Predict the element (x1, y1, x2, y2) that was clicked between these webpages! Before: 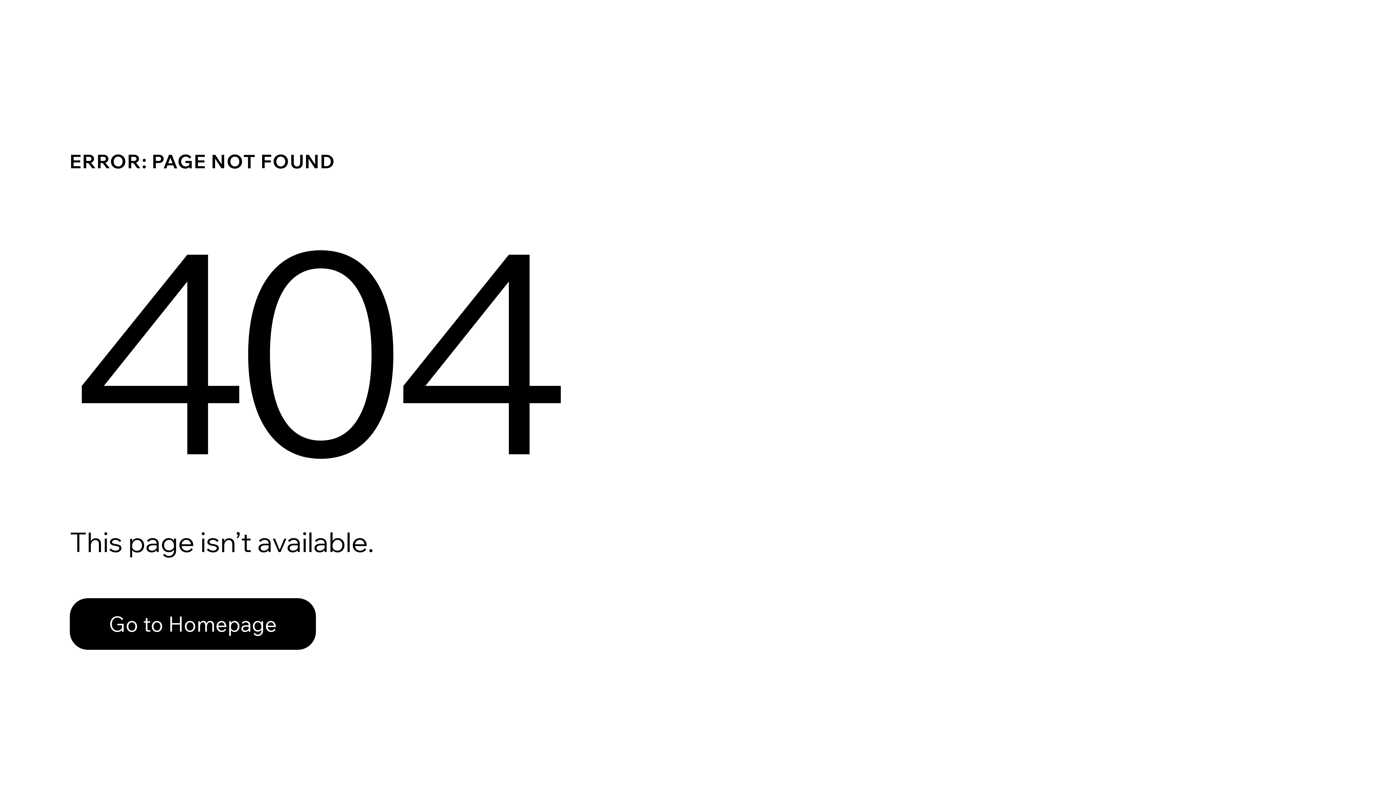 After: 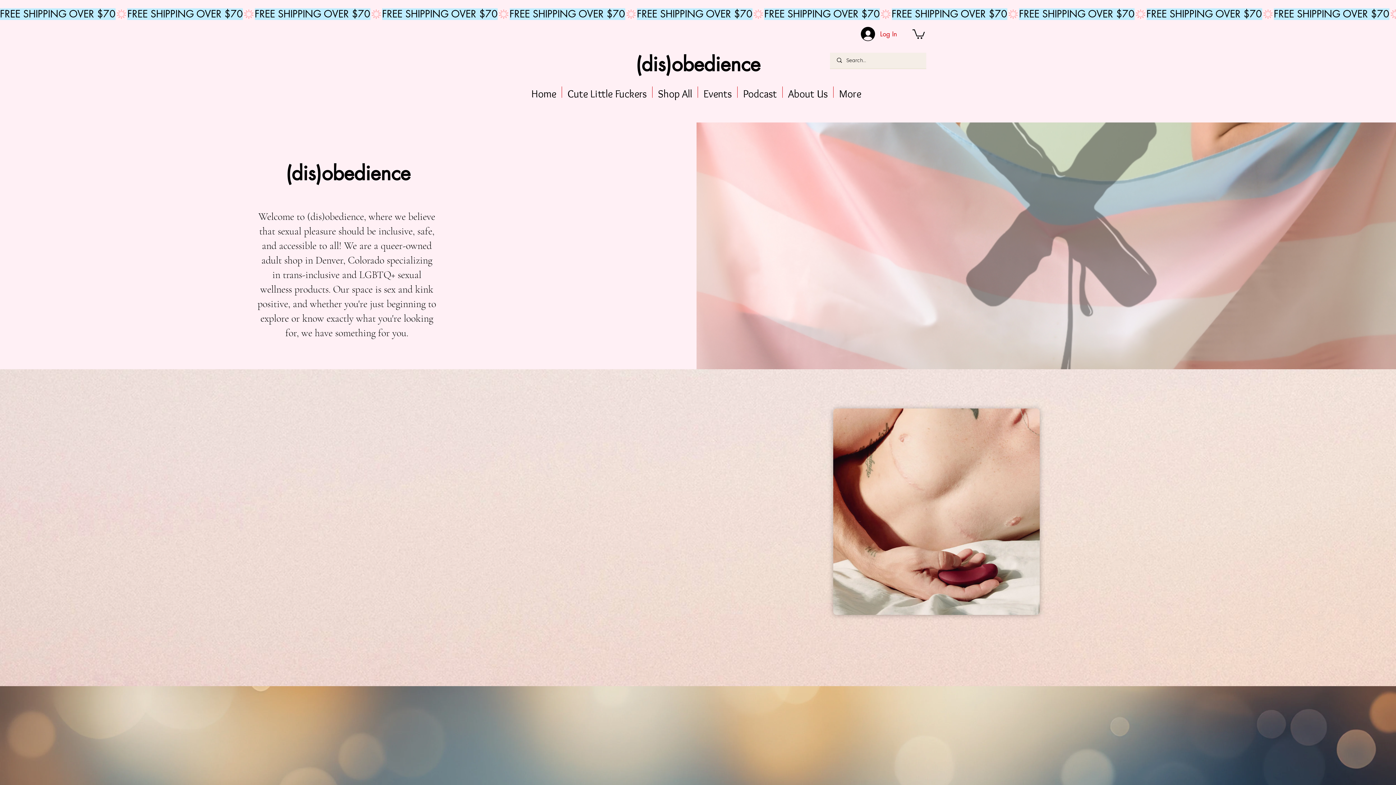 Action: bbox: (69, 598, 316, 650) label: Go to Homepage